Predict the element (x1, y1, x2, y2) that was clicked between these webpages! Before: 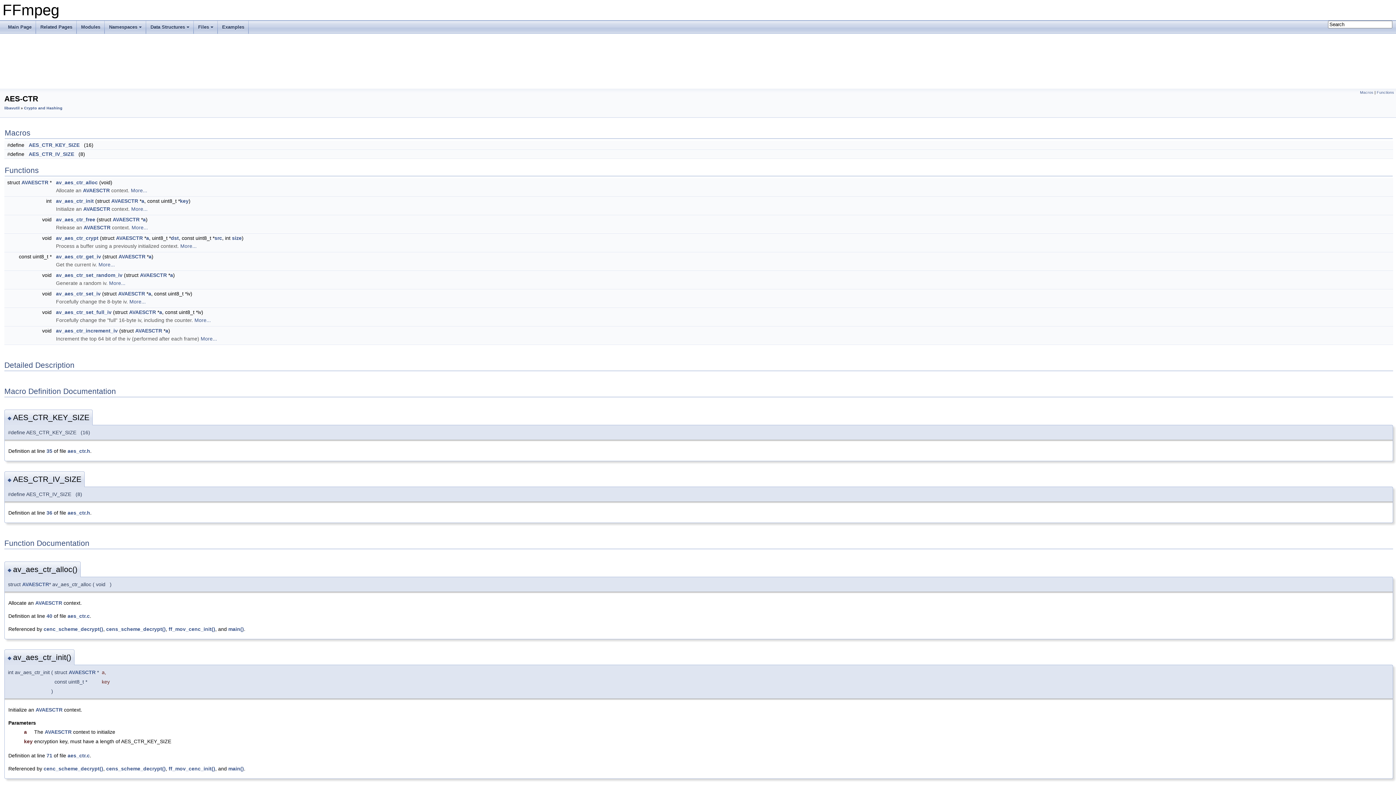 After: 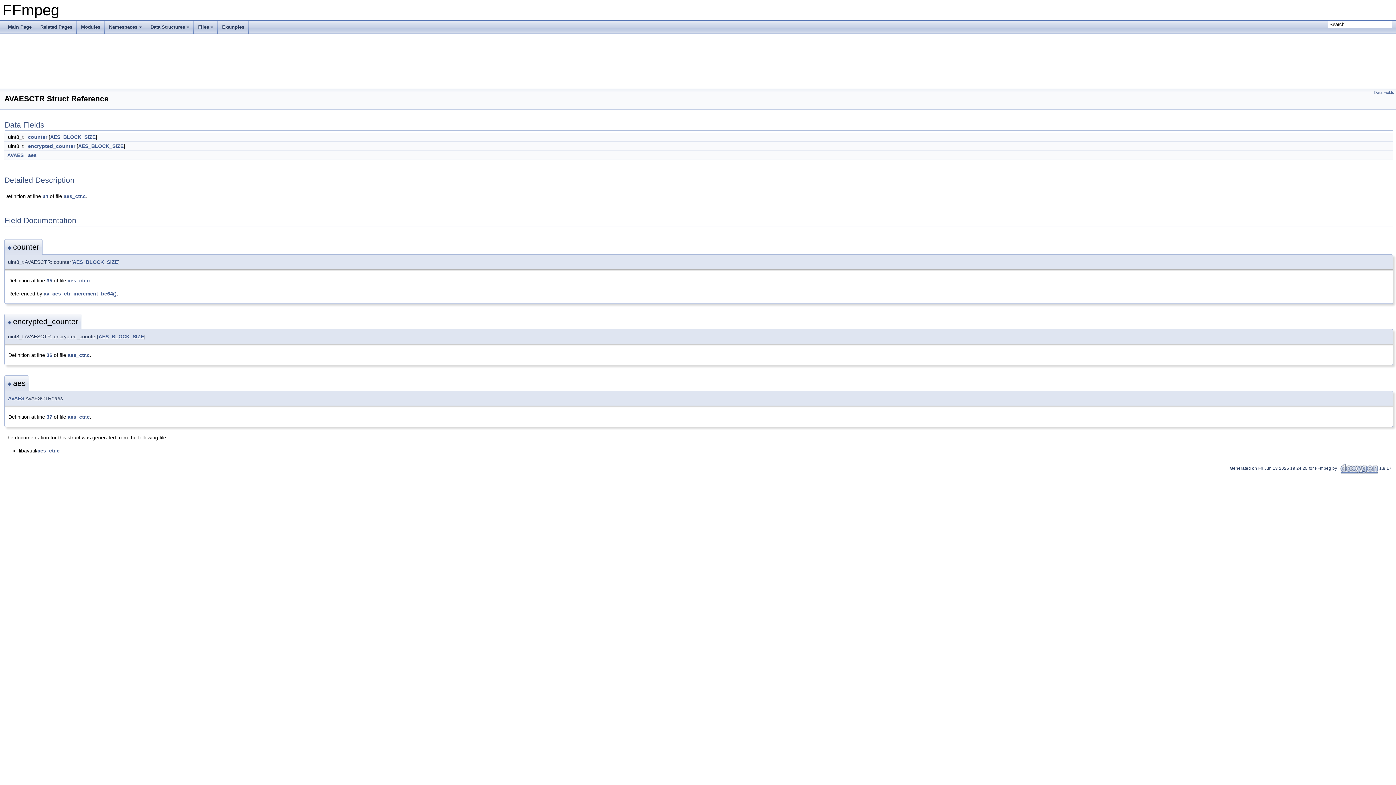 Action: label: AVAESCTR bbox: (44, 729, 71, 735)